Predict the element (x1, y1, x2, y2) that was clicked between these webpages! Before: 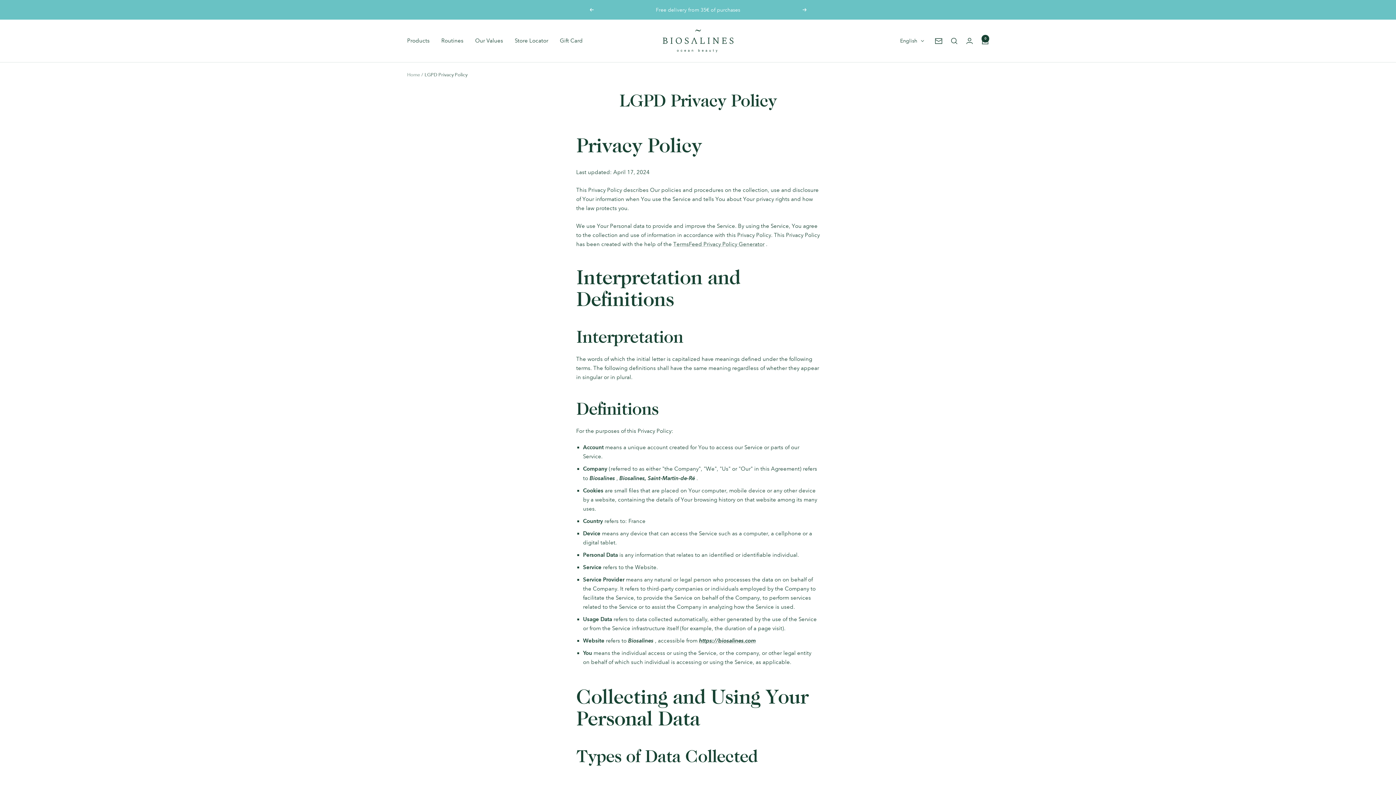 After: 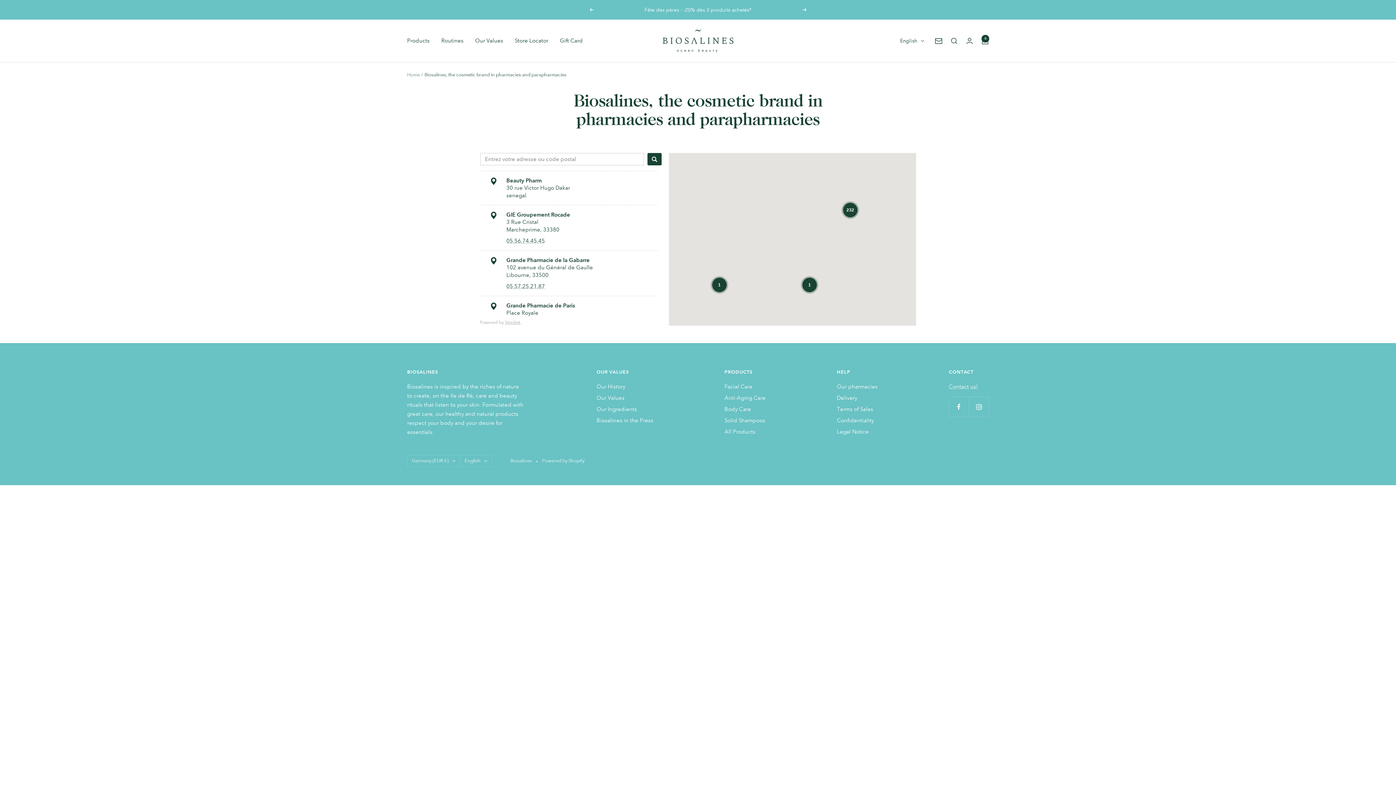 Action: bbox: (514, 36, 548, 45) label: Store Locator